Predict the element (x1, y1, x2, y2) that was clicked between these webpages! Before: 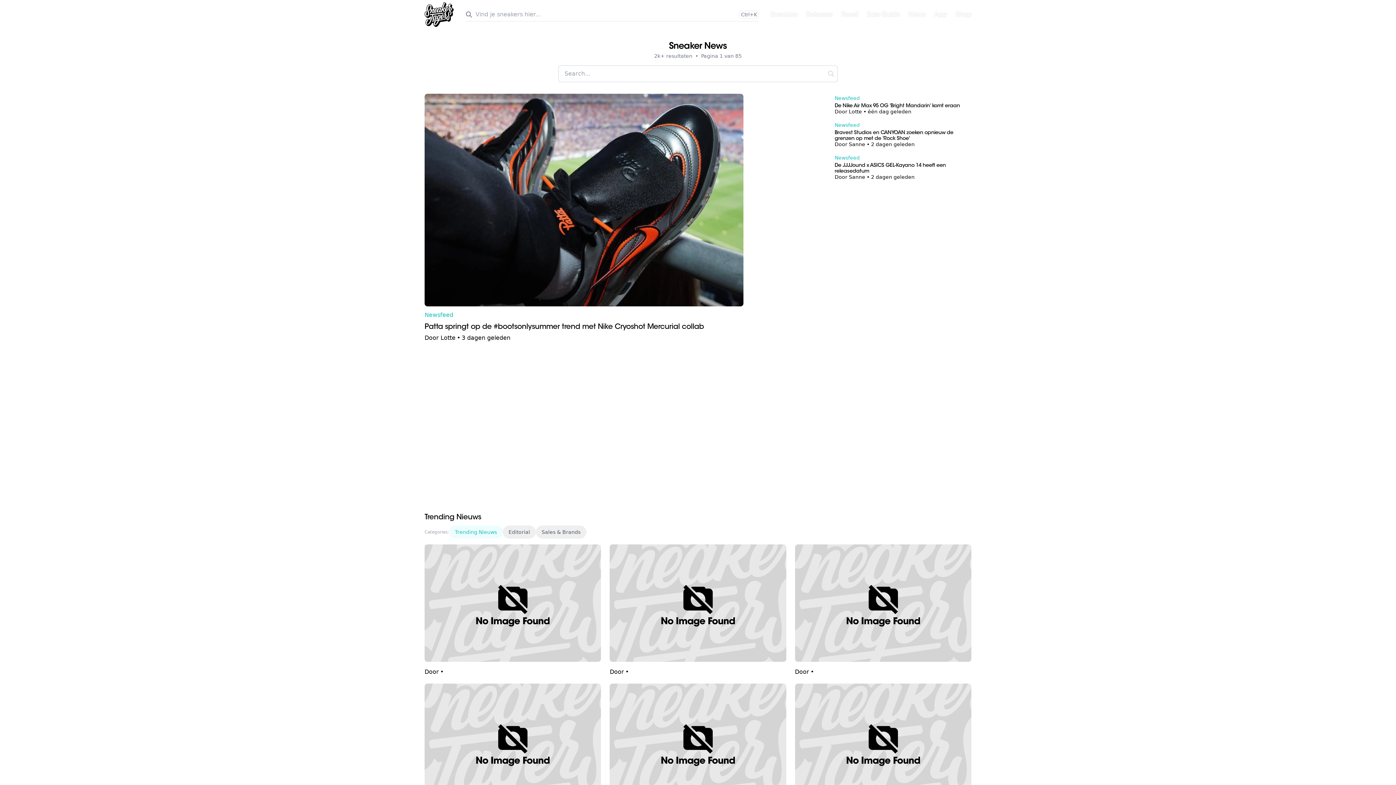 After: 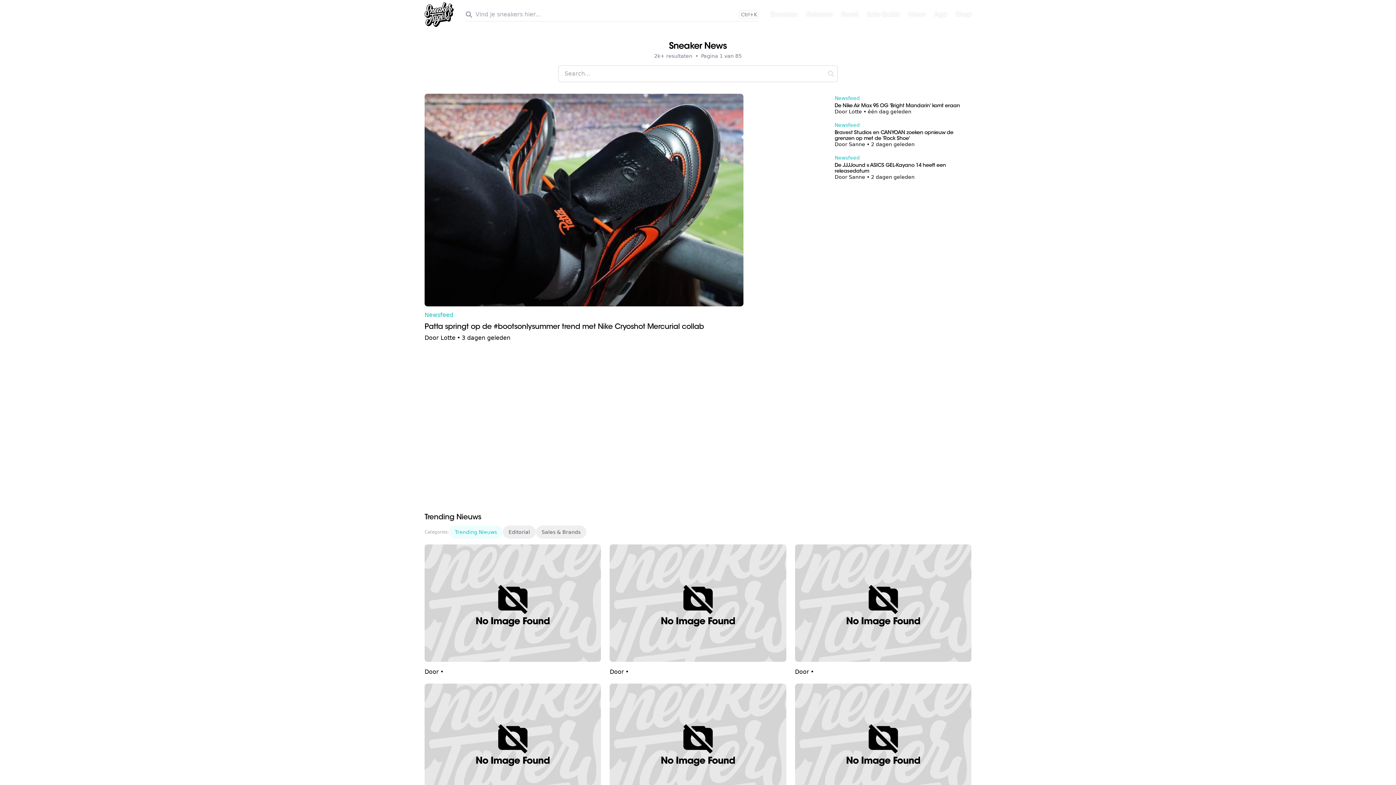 Action: bbox: (609, 684, 786, 806)